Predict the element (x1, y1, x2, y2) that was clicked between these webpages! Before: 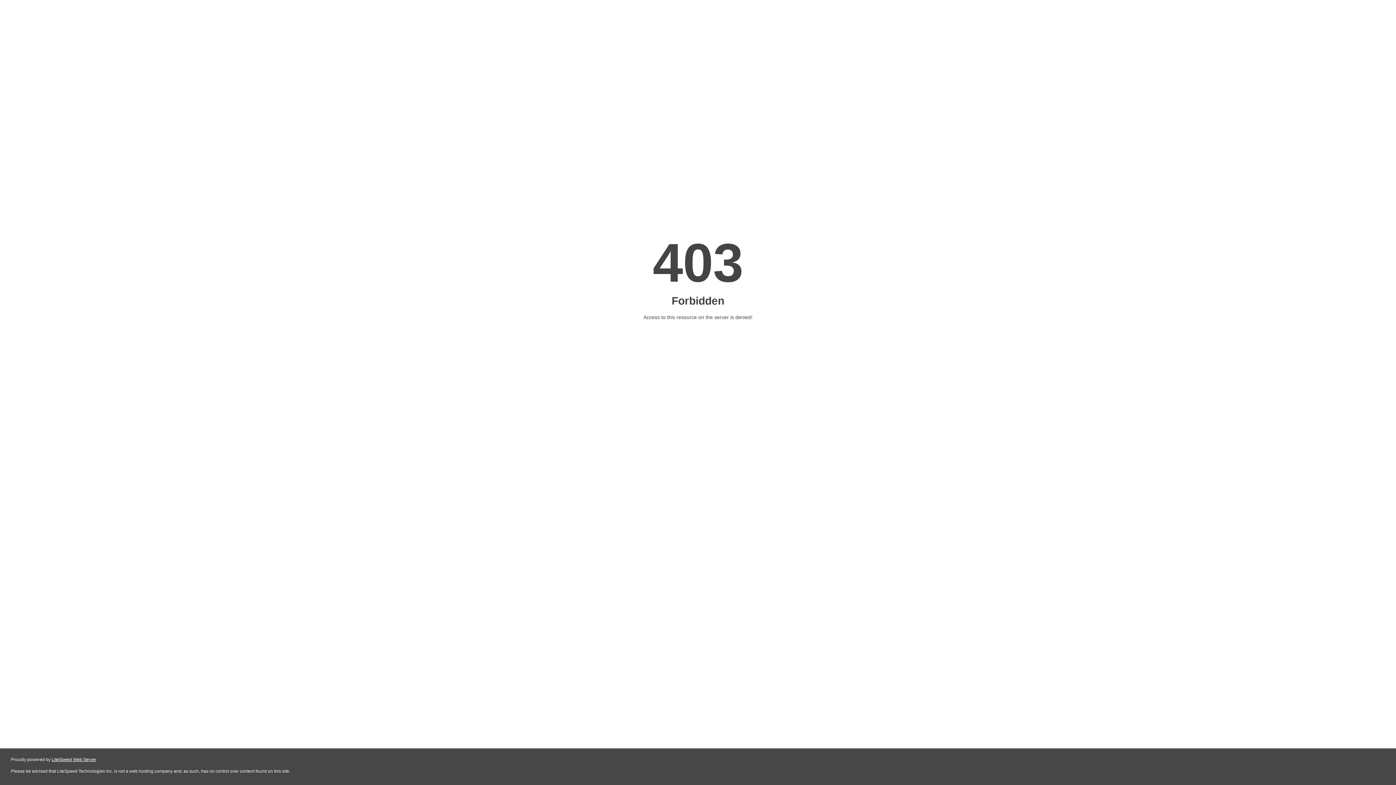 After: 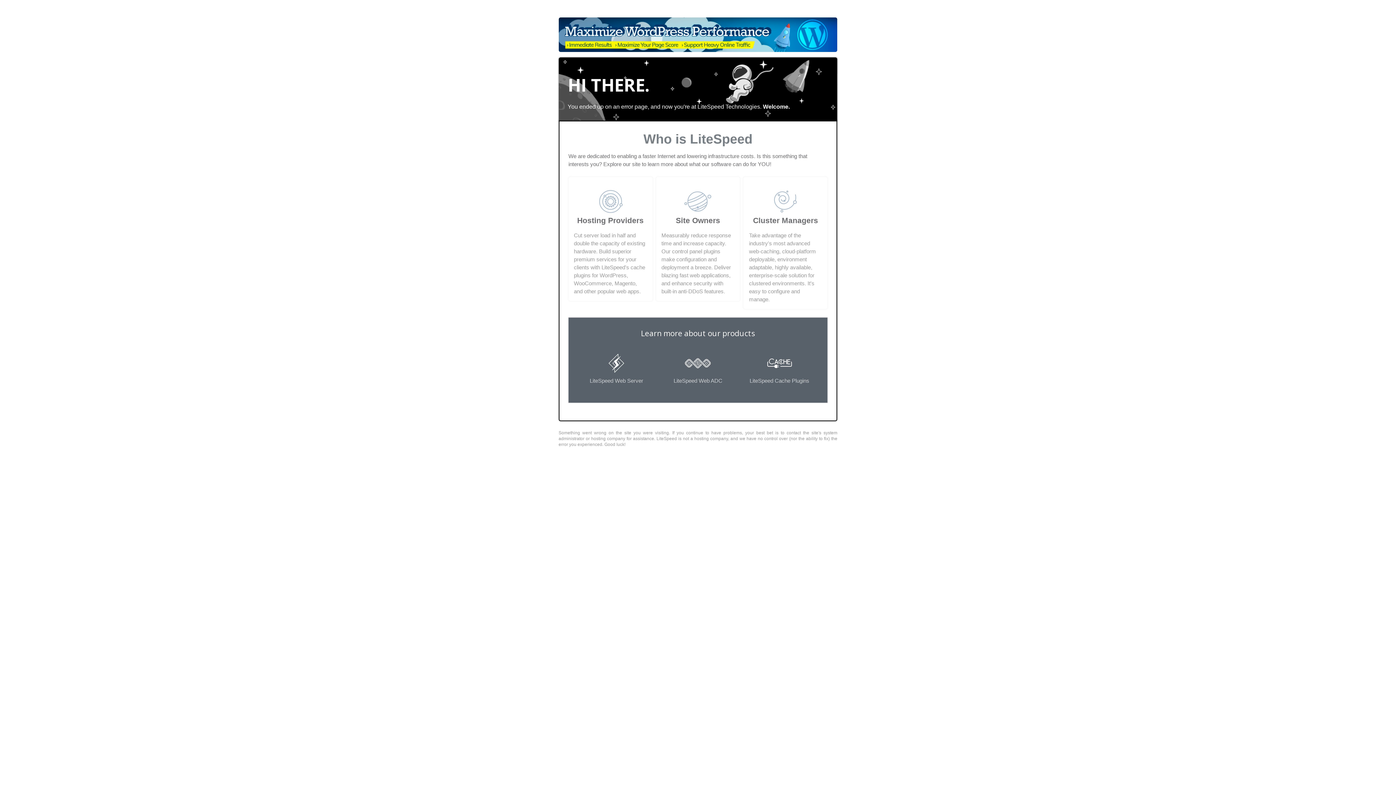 Action: label: LiteSpeed Web Server bbox: (51, 757, 96, 762)